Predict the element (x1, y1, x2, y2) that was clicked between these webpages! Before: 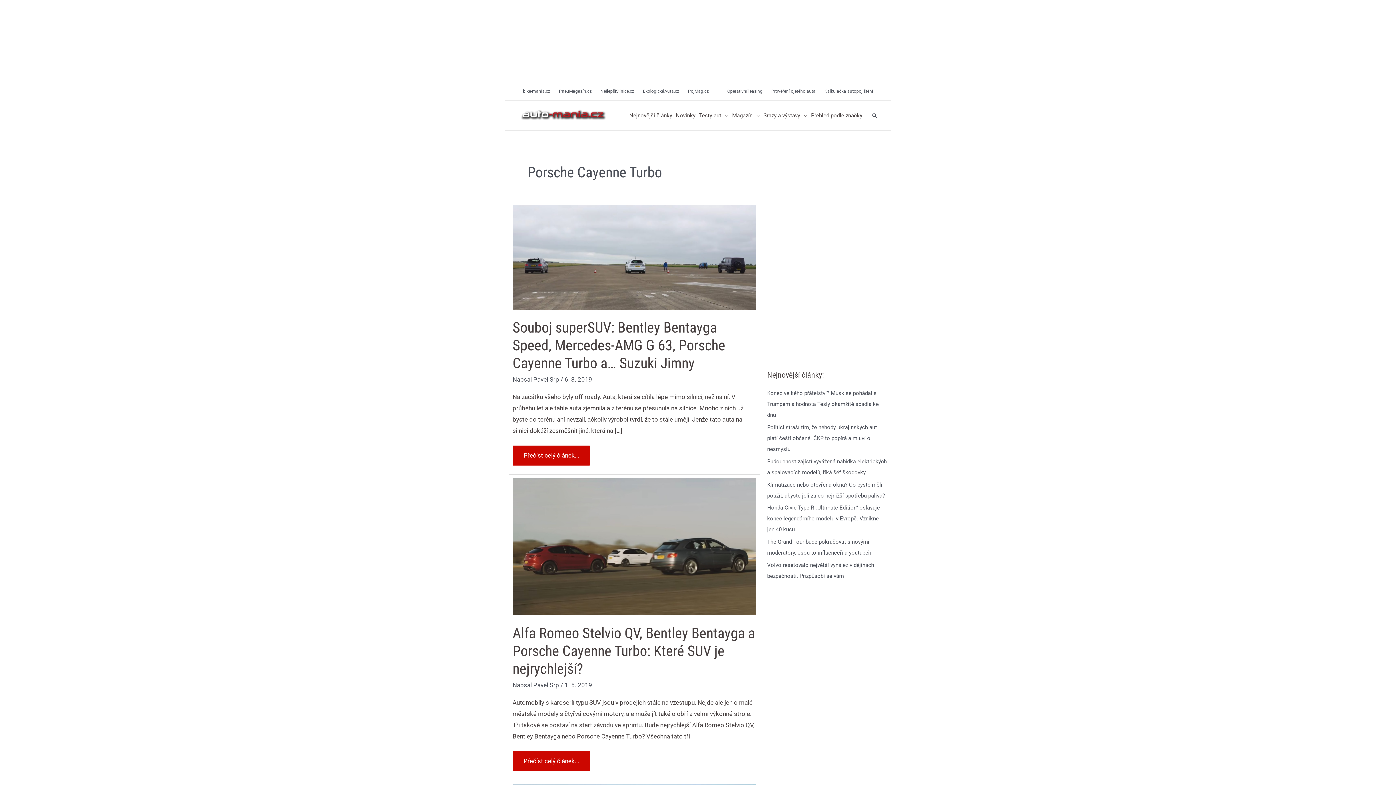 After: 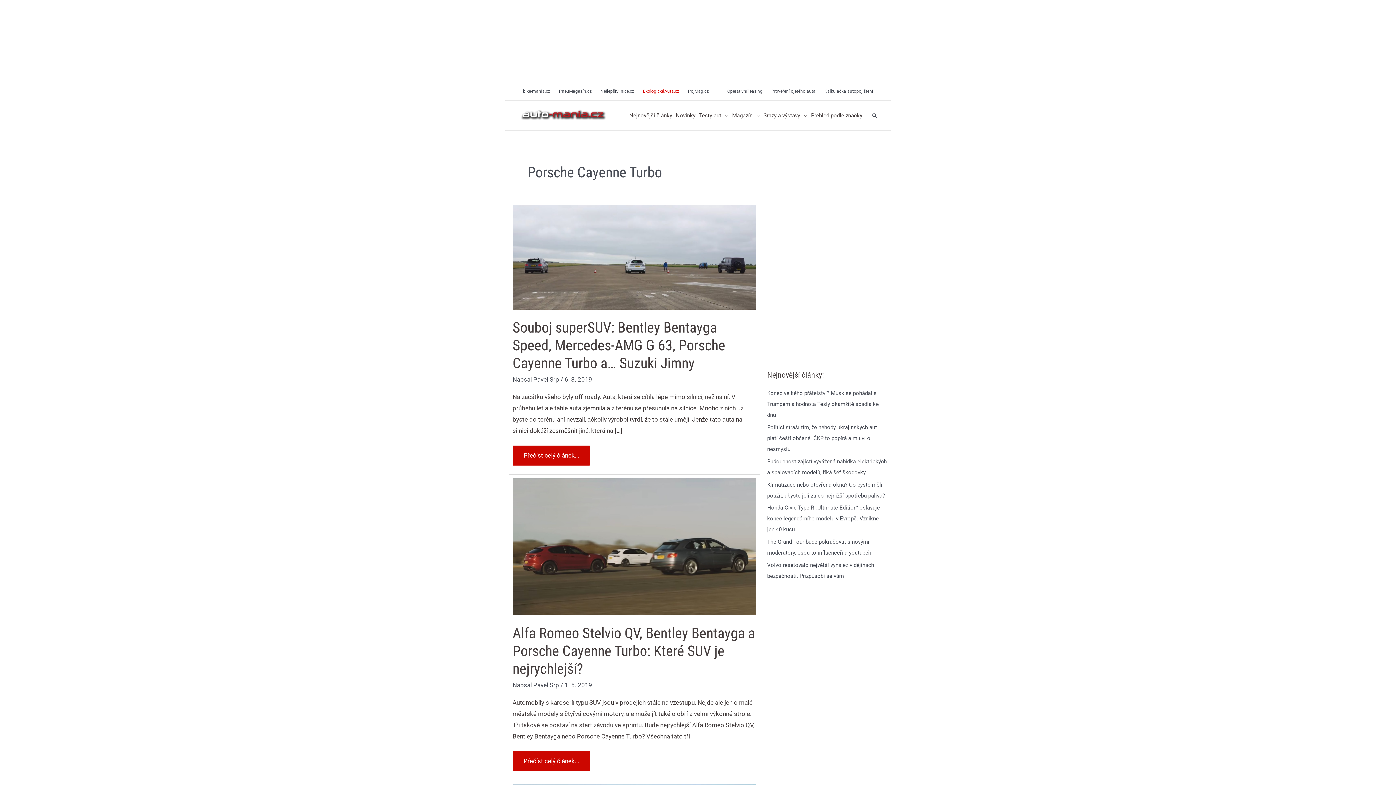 Action: label: EkologickáAuta.cz bbox: (638, 82, 683, 100)